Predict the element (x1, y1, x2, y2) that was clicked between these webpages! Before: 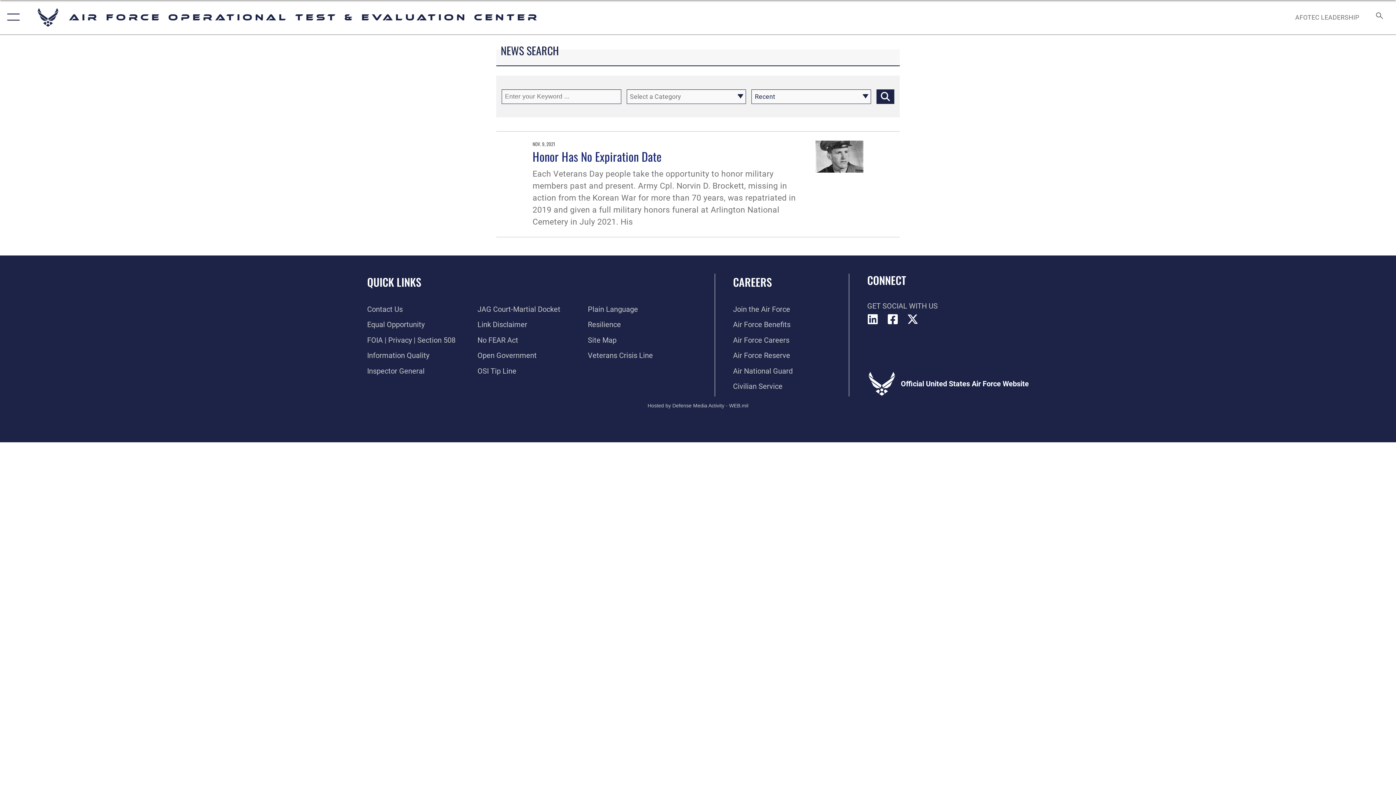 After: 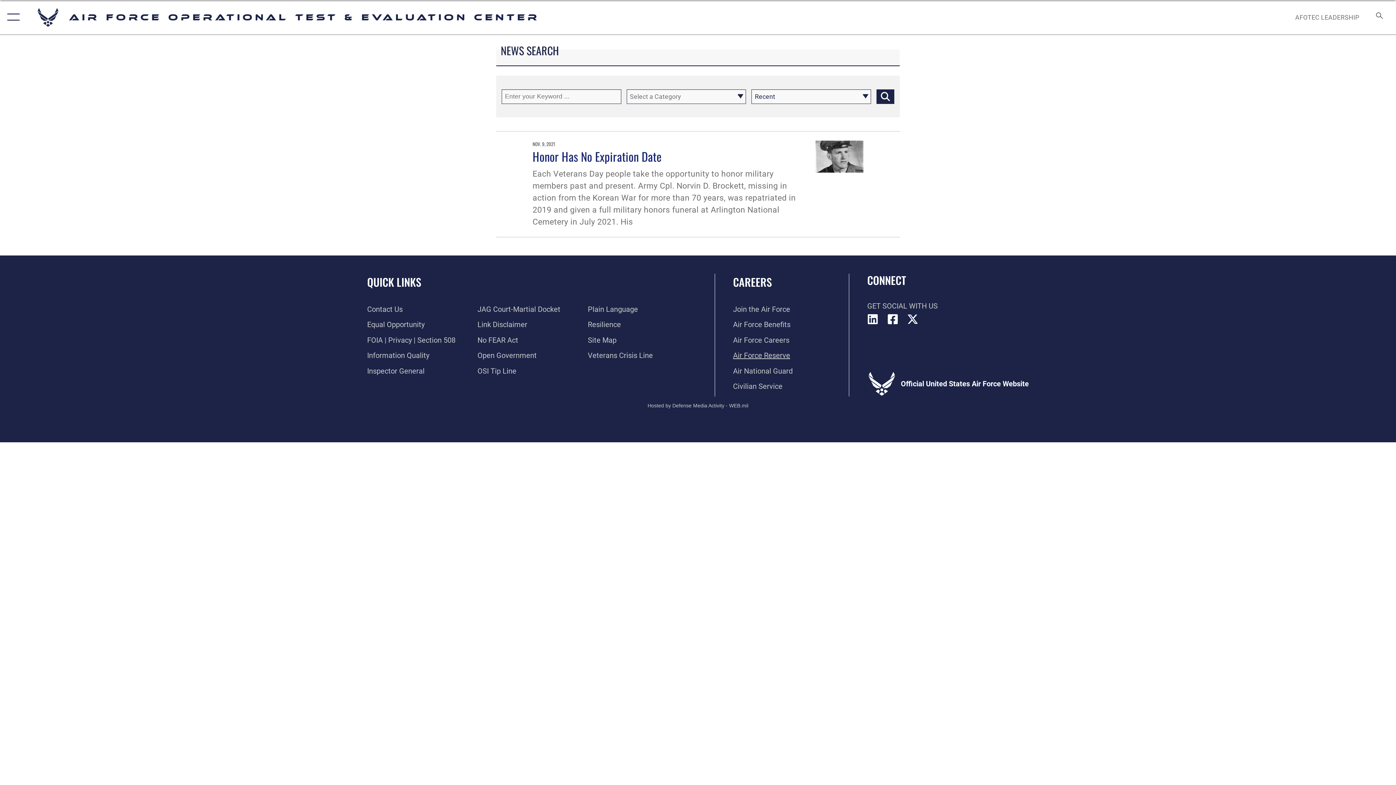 Action: label: Link to the Air Force Reserve opens in a new window bbox: (733, 351, 790, 360)